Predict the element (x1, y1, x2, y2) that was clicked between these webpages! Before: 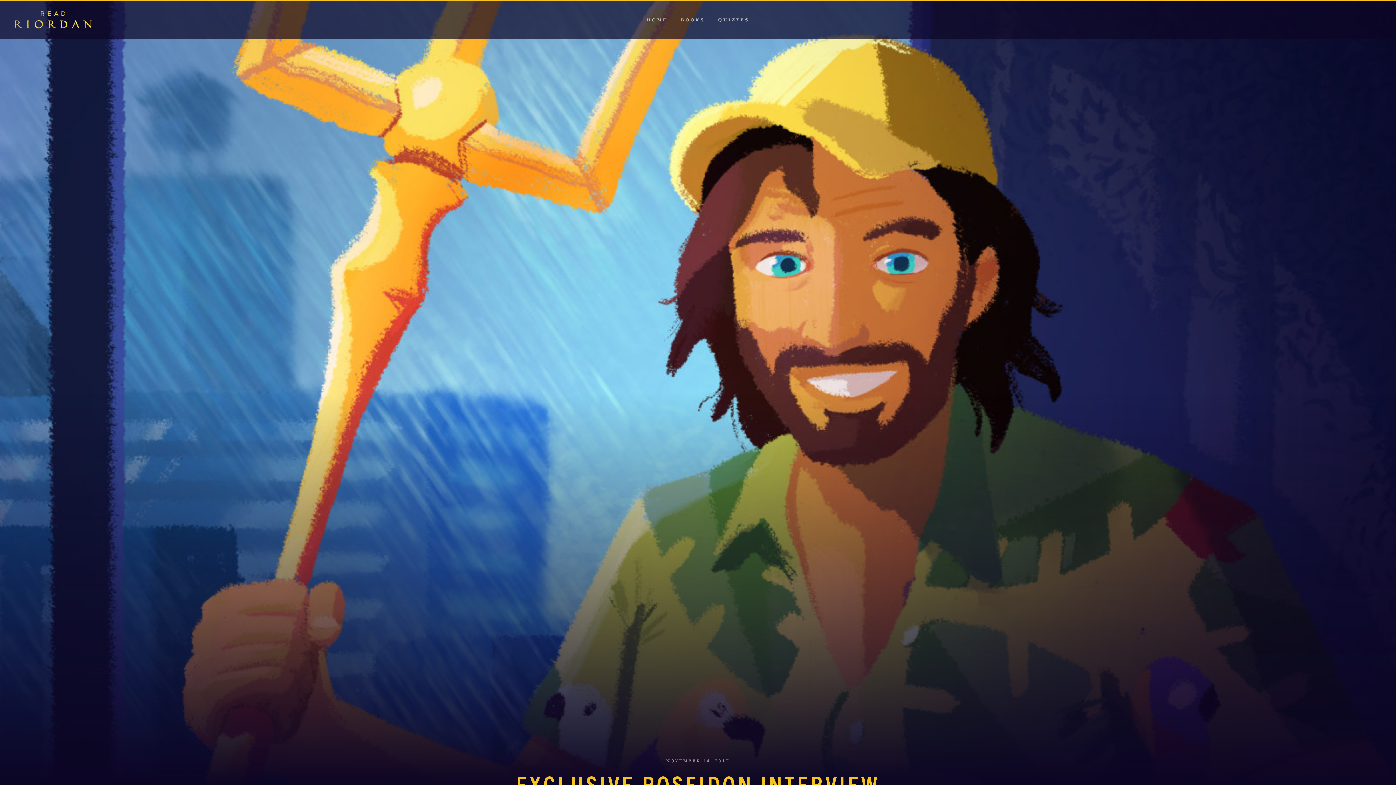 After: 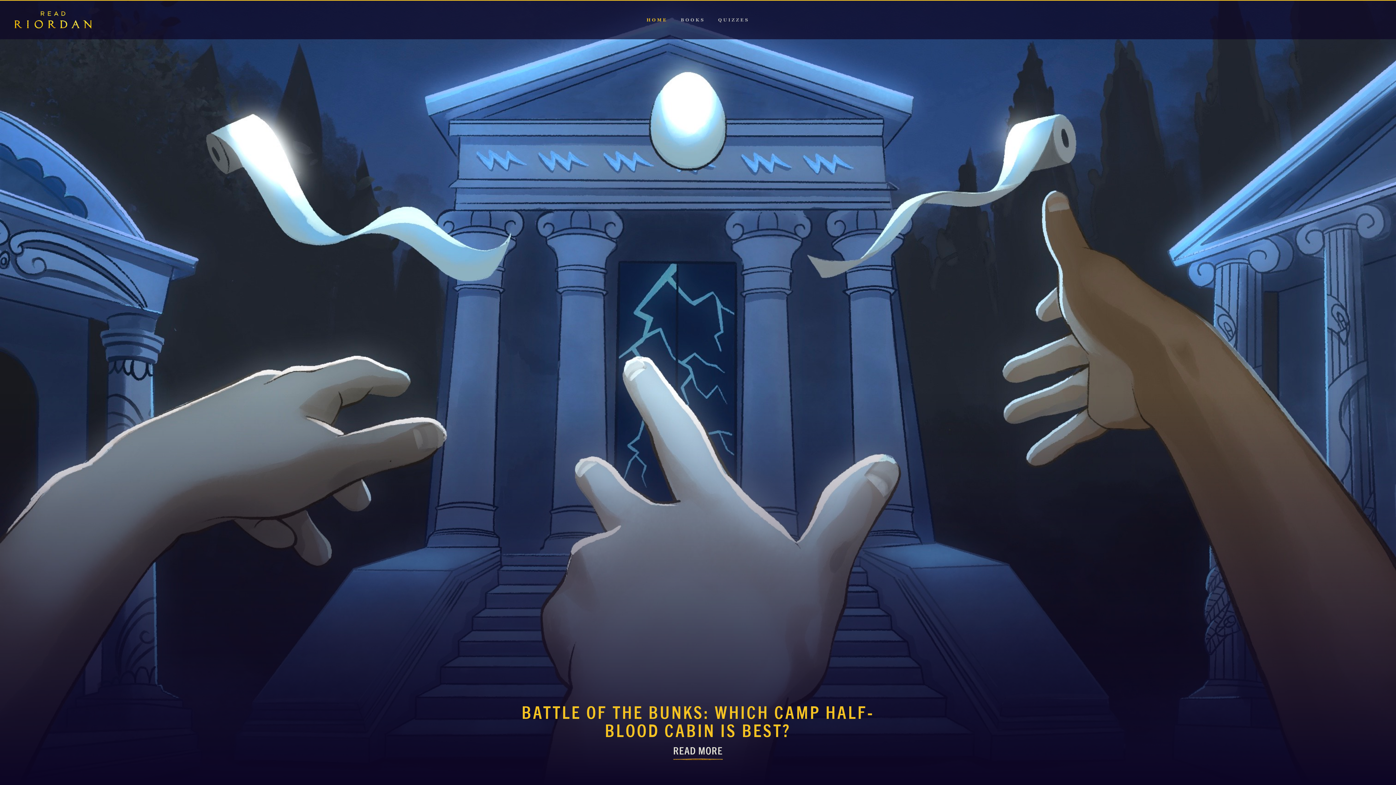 Action: bbox: (14, 6, 91, 33) label: Read Riordan